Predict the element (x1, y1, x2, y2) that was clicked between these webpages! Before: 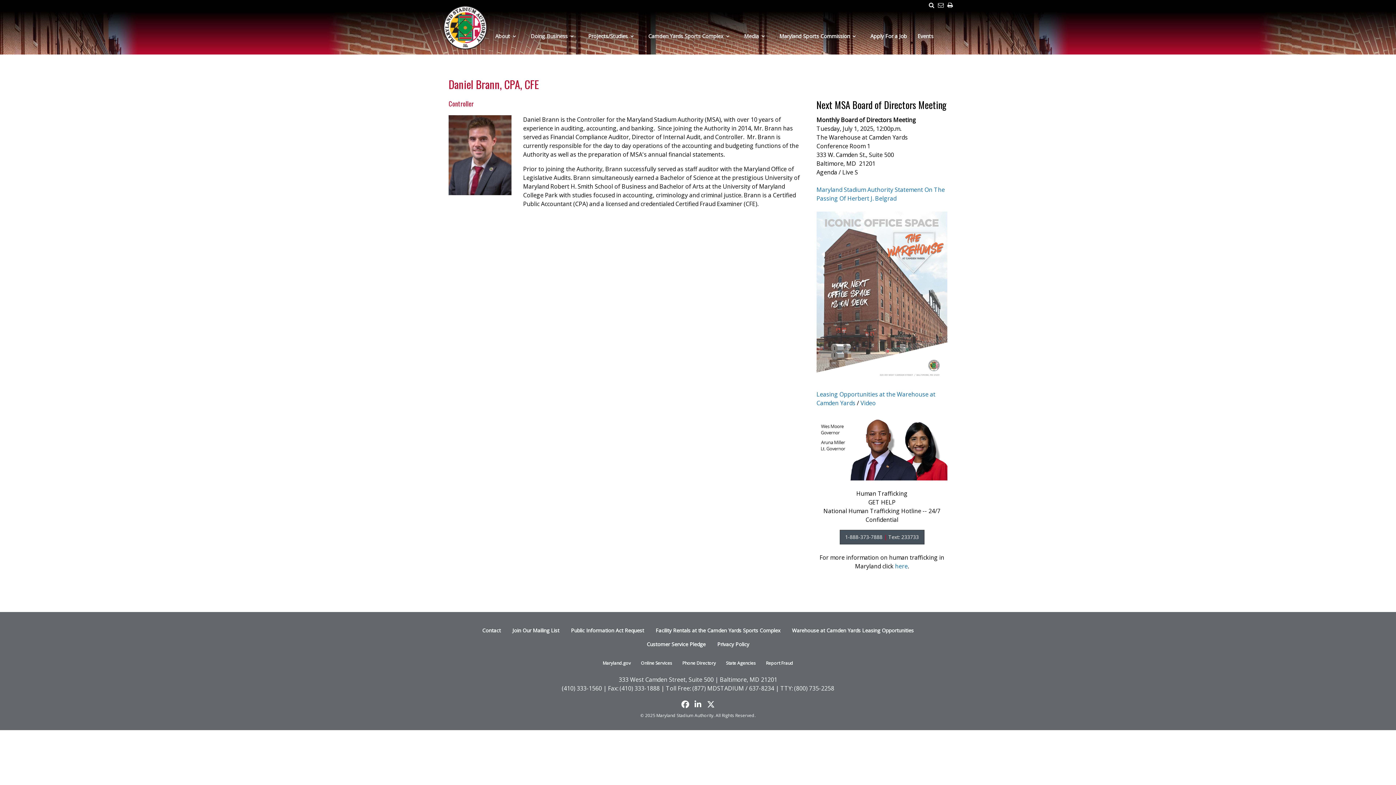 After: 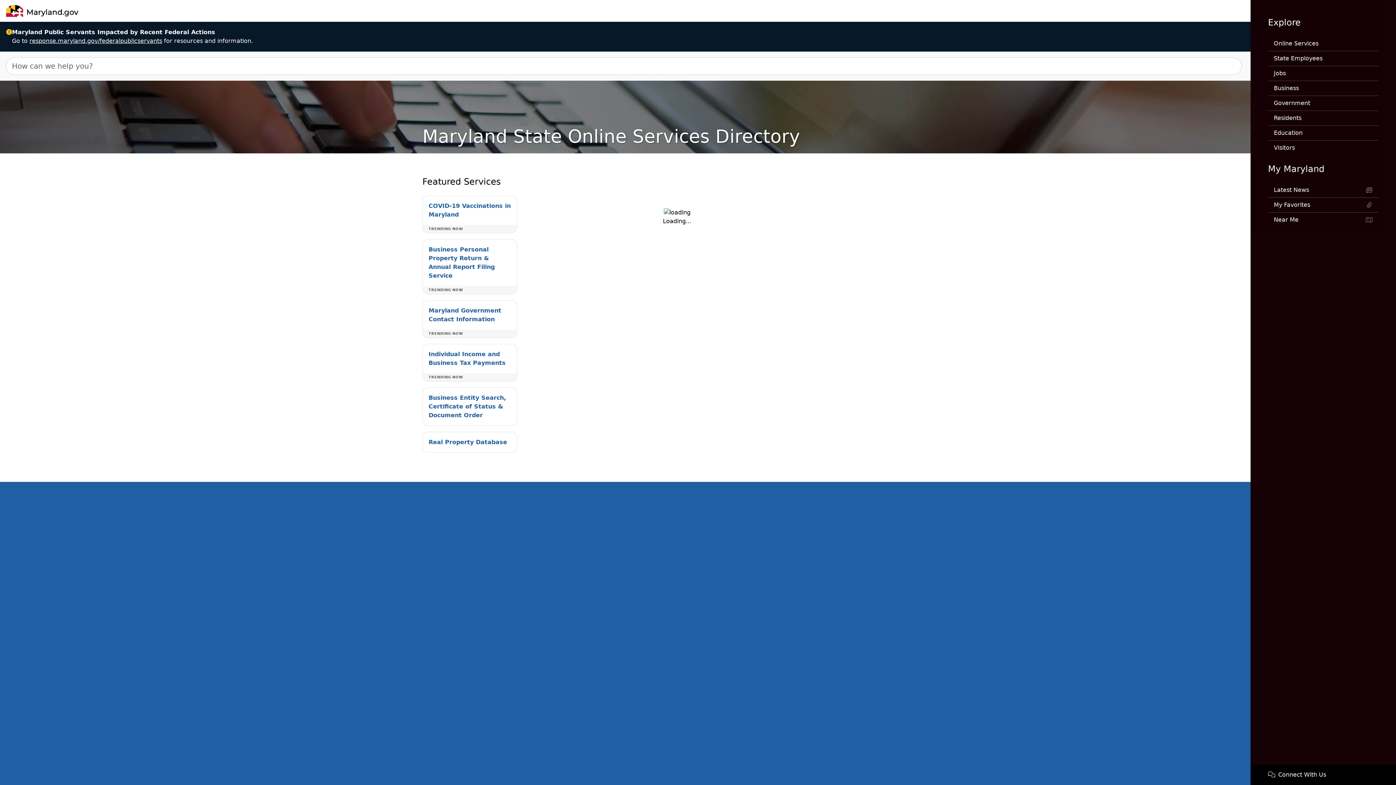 Action: label: Online Services bbox: (636, 657, 676, 670)